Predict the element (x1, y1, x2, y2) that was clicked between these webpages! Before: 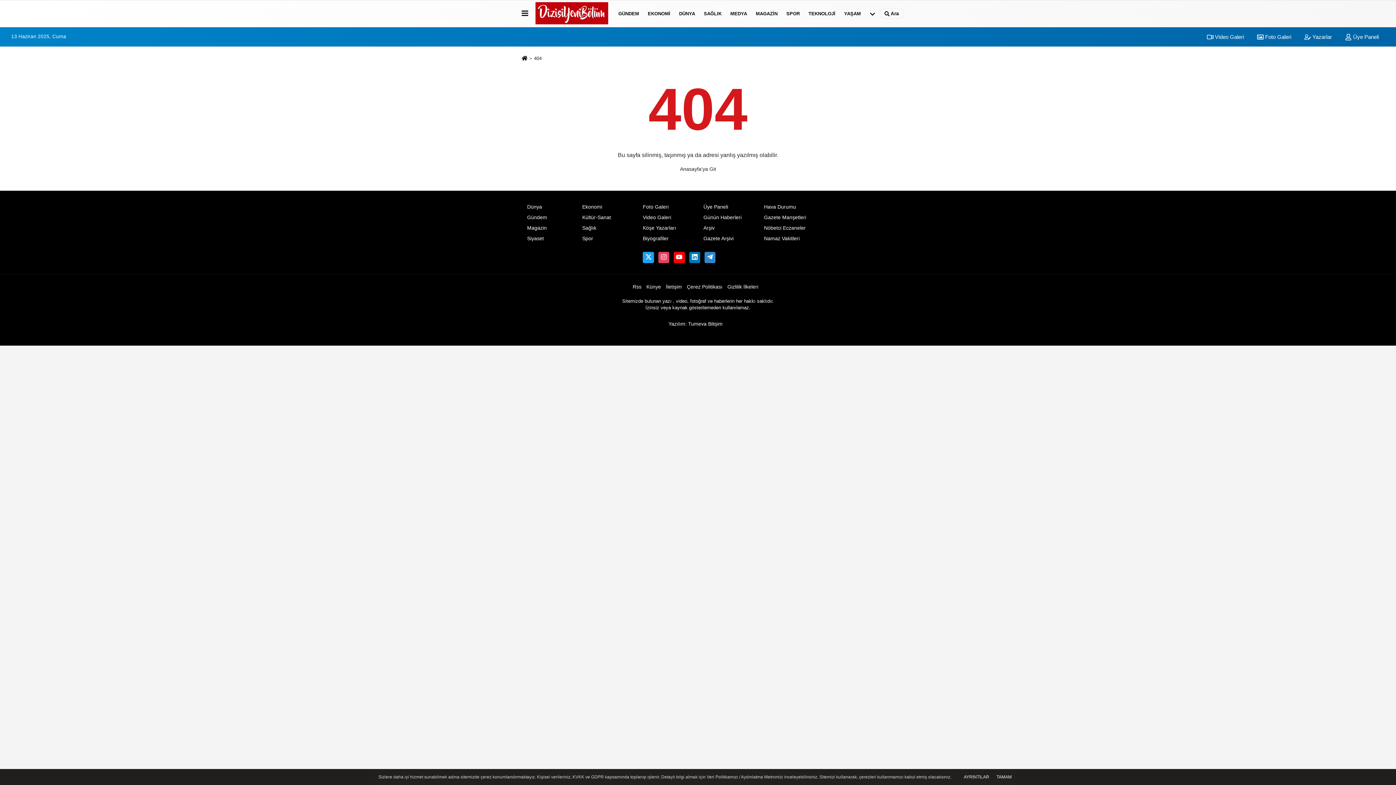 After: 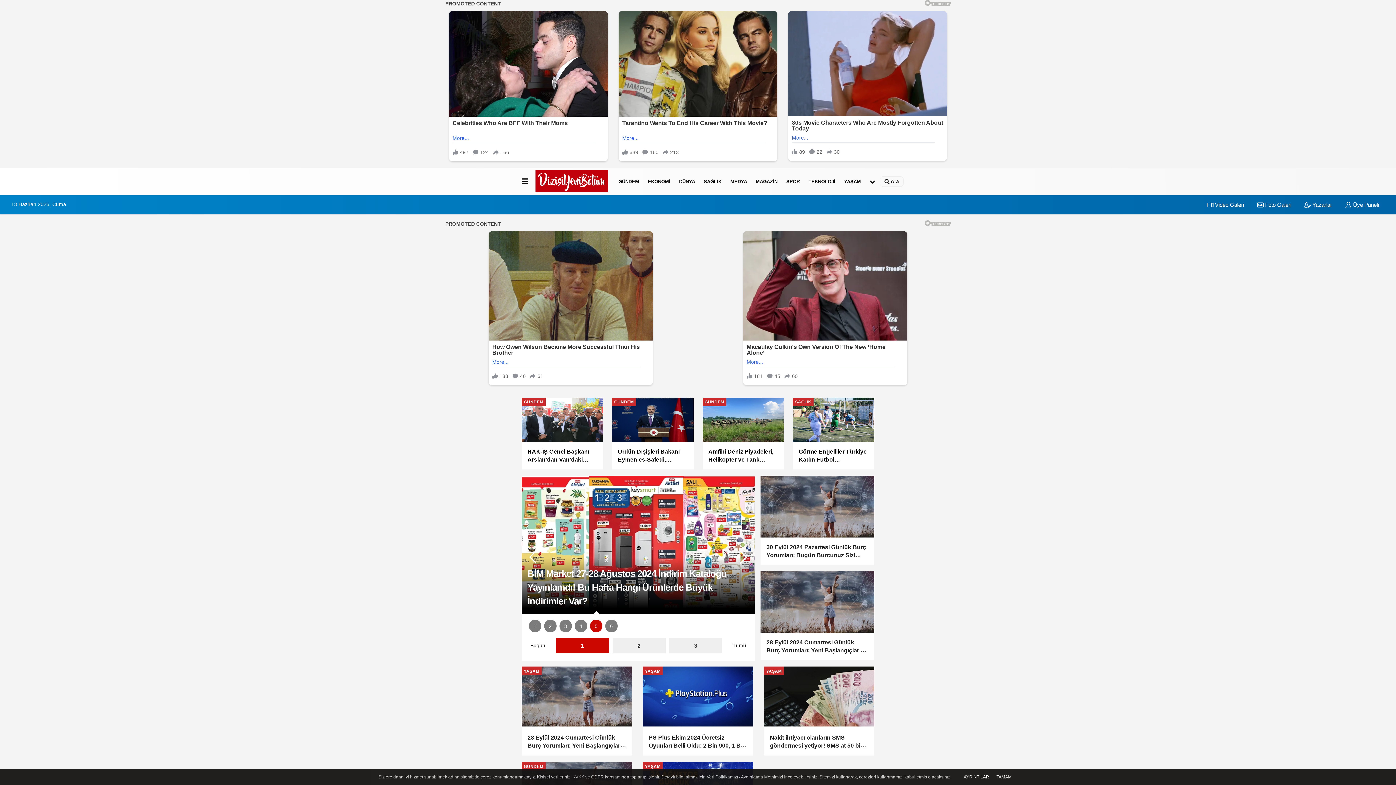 Action: bbox: (535, 1, 608, 25)